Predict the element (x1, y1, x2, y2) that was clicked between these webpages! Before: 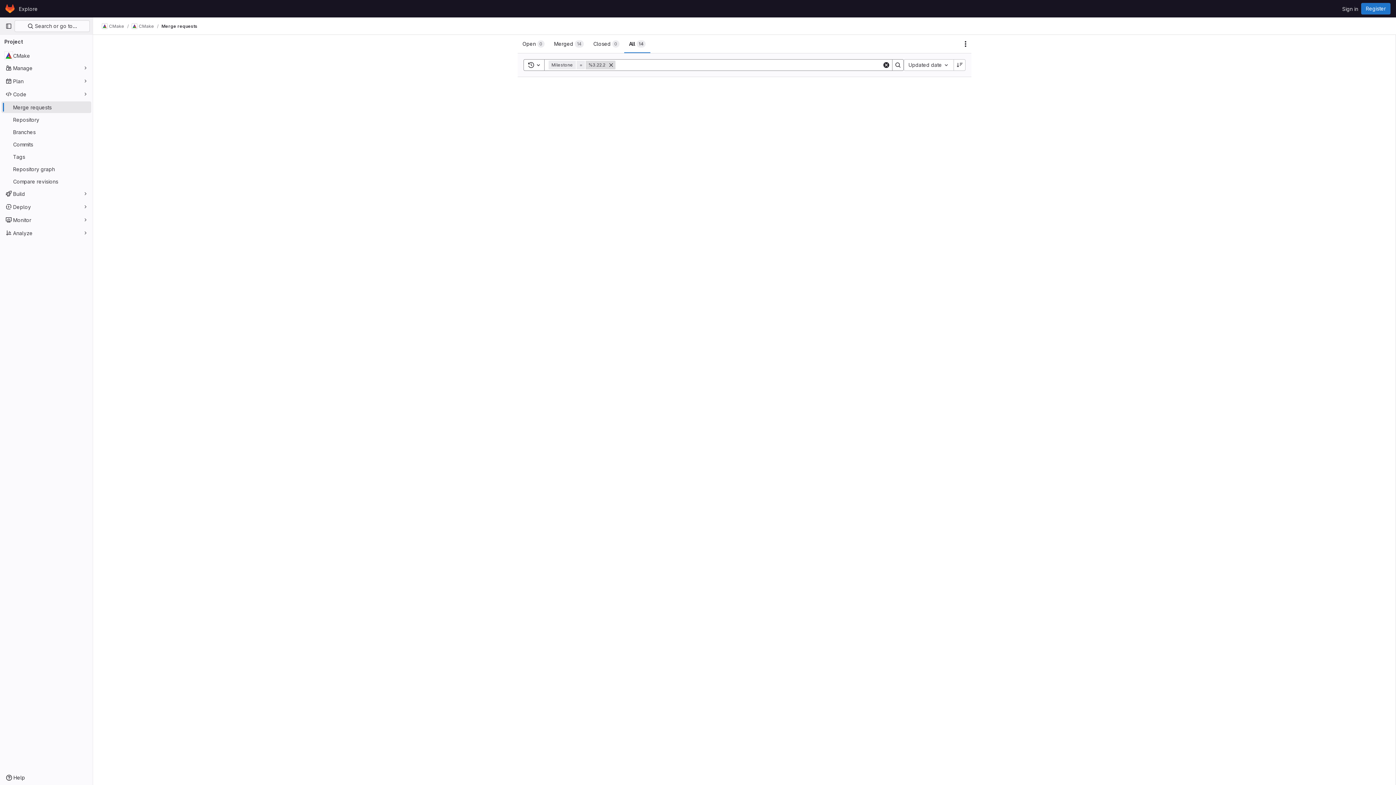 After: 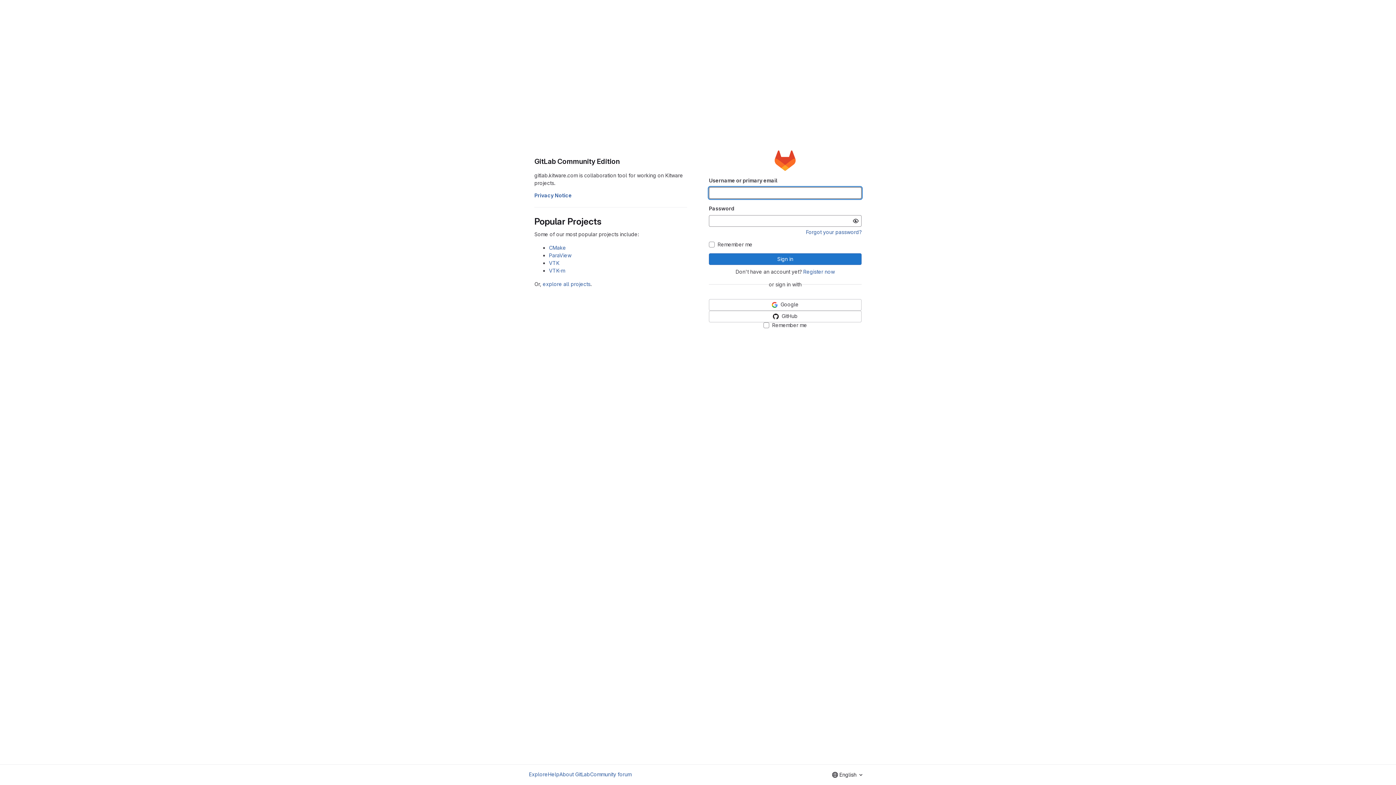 Action: bbox: (1339, 2, 1361, 14) label: Sign in